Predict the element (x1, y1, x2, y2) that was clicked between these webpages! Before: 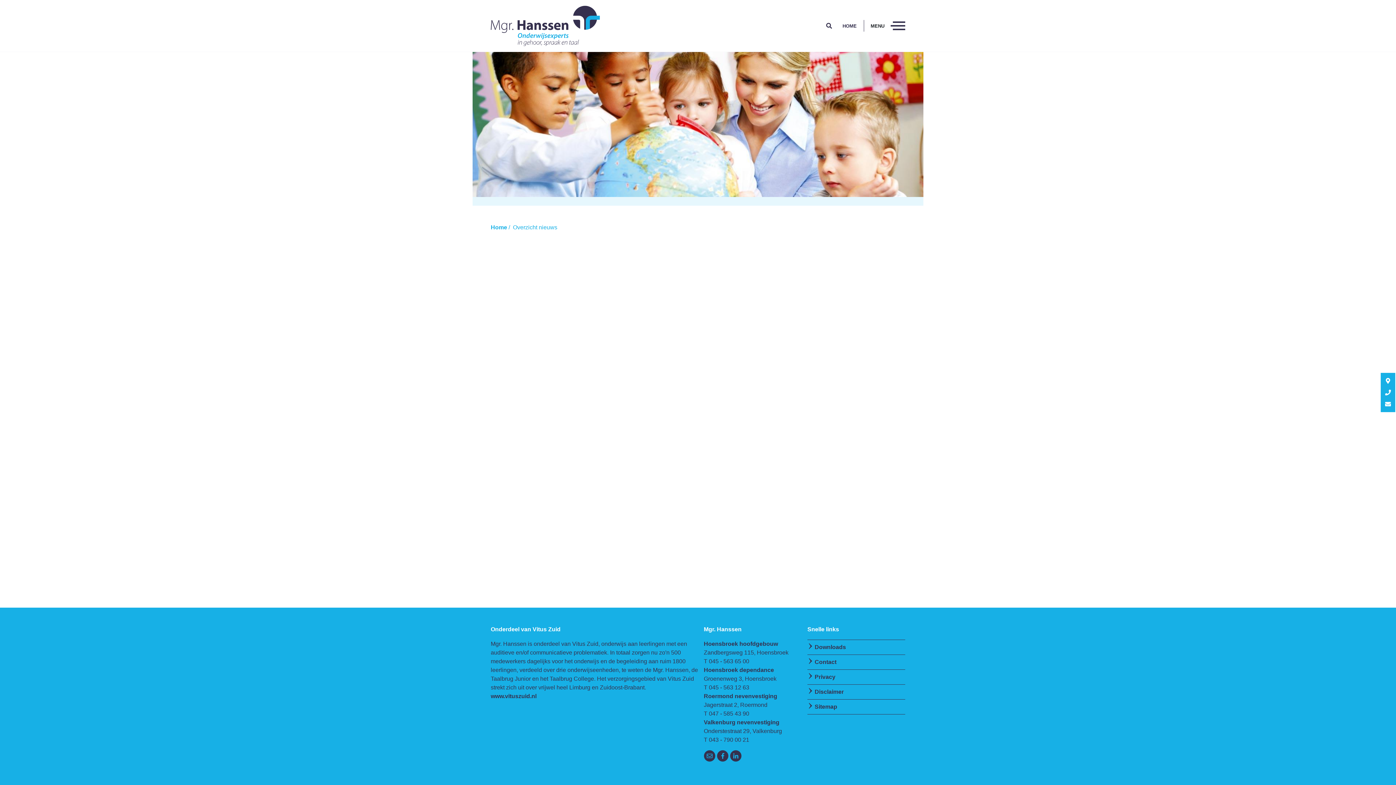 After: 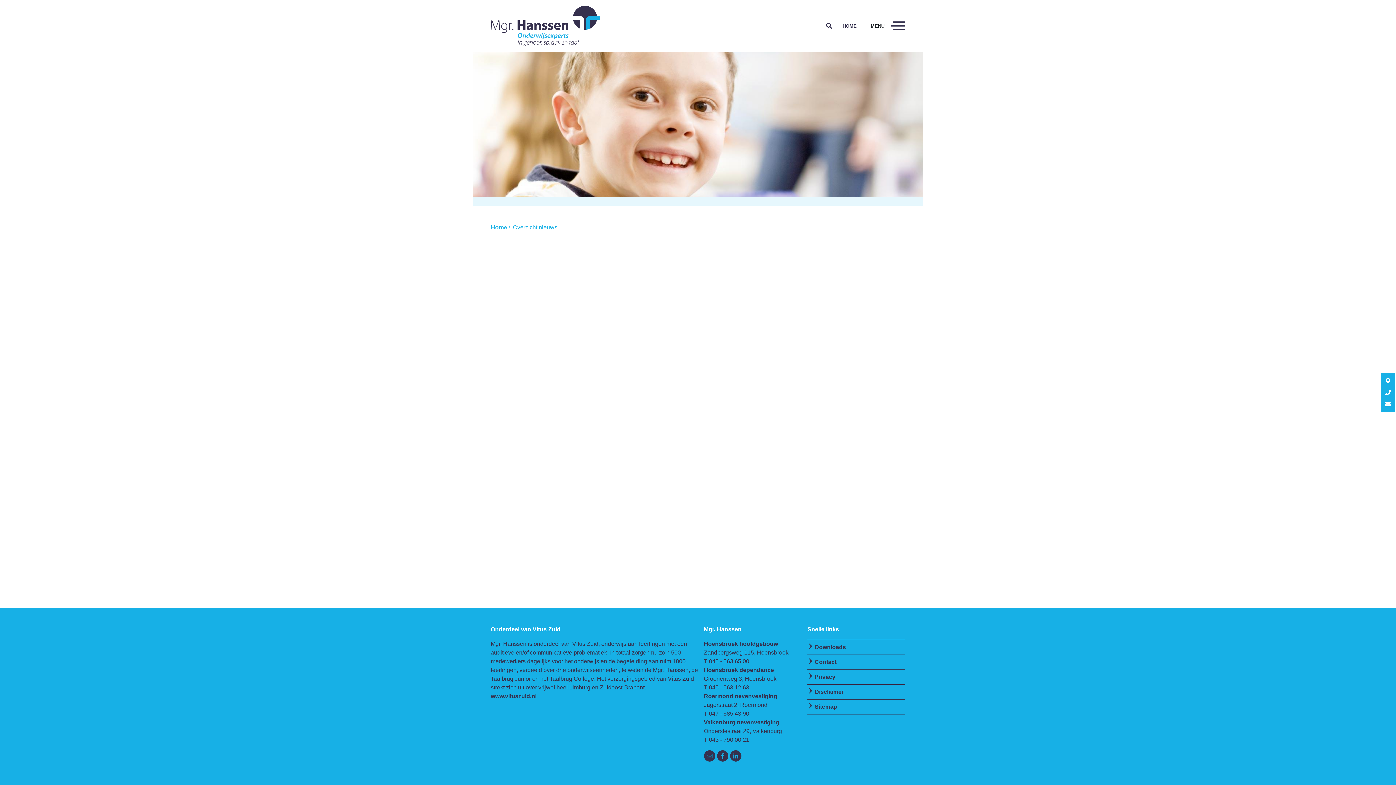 Action: bbox: (704, 750, 715, 762)